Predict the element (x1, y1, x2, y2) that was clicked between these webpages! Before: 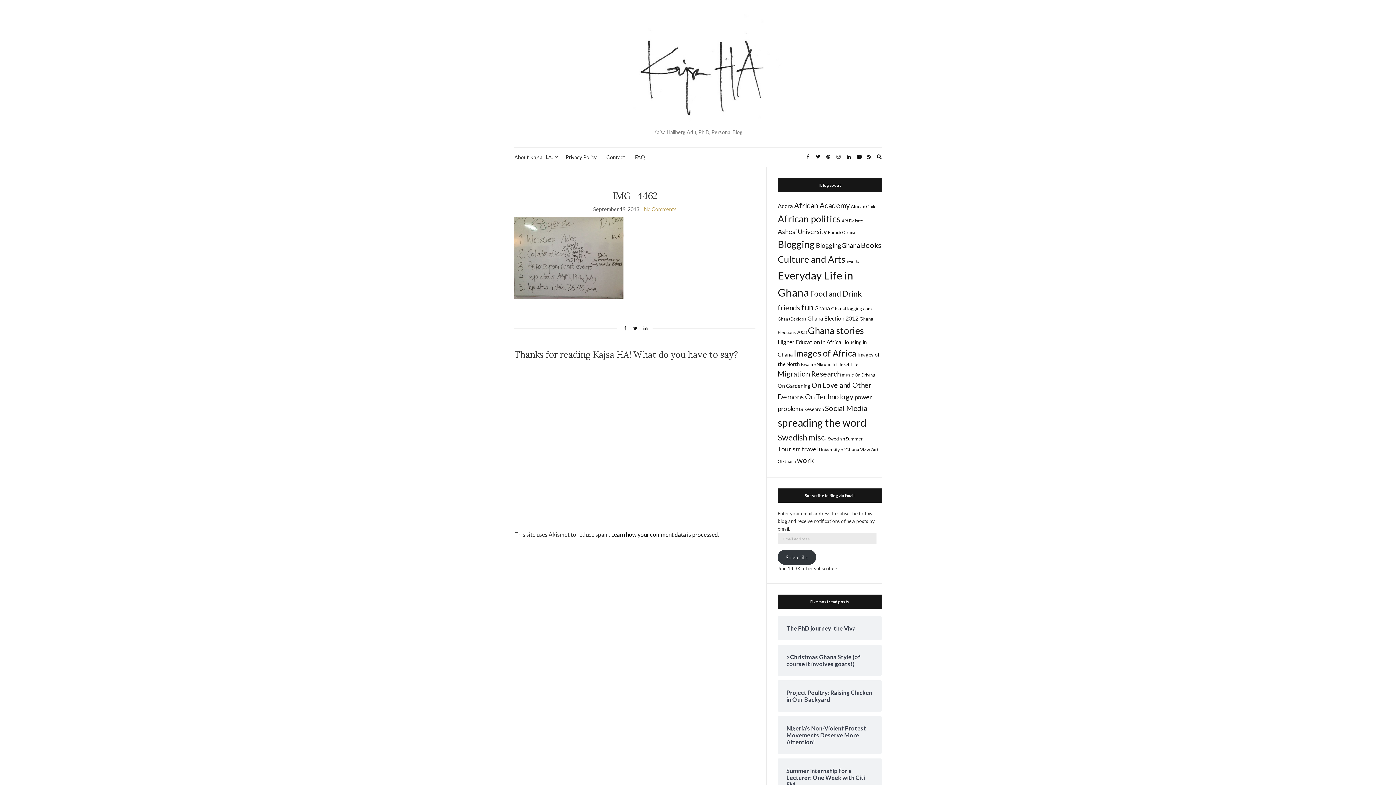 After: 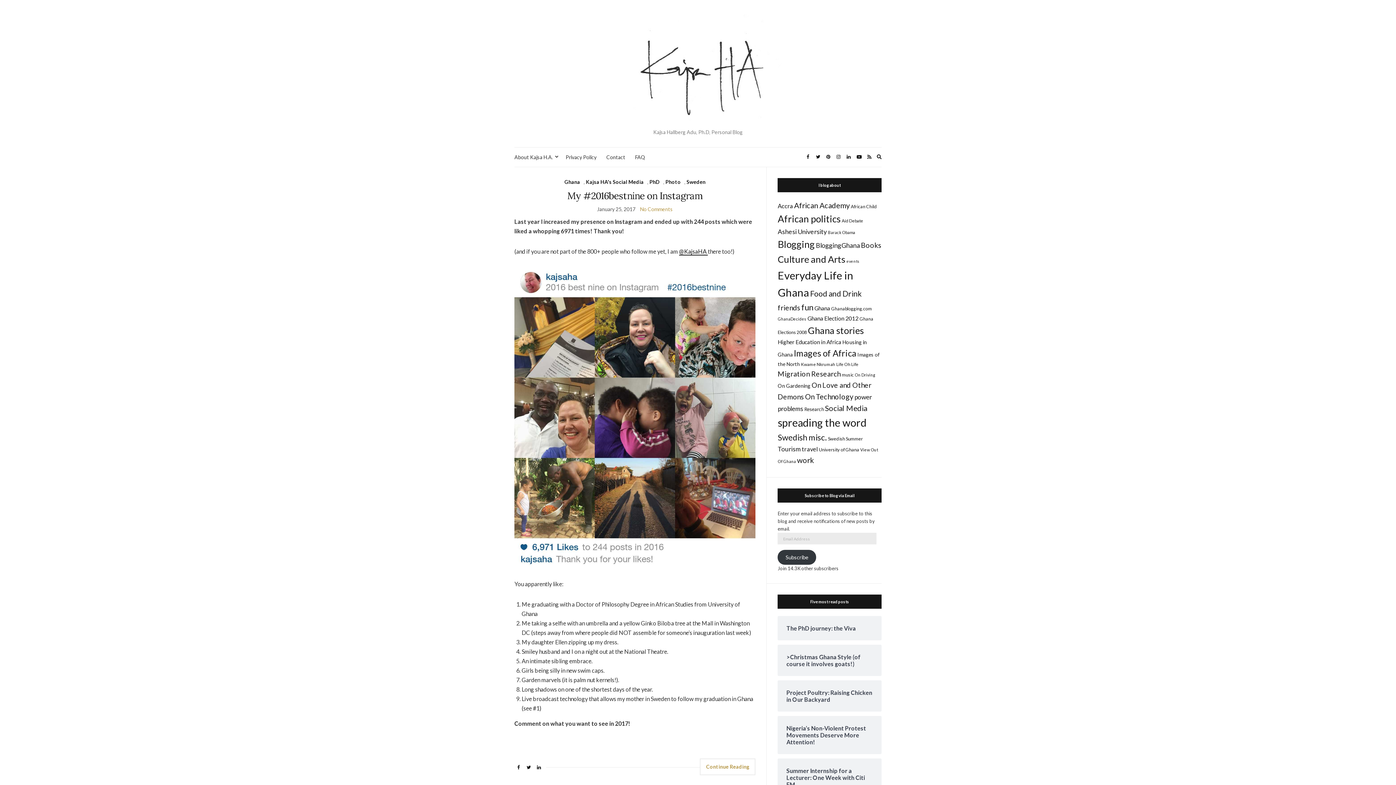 Action: bbox: (801, 445, 817, 453) label: travel (25 items)